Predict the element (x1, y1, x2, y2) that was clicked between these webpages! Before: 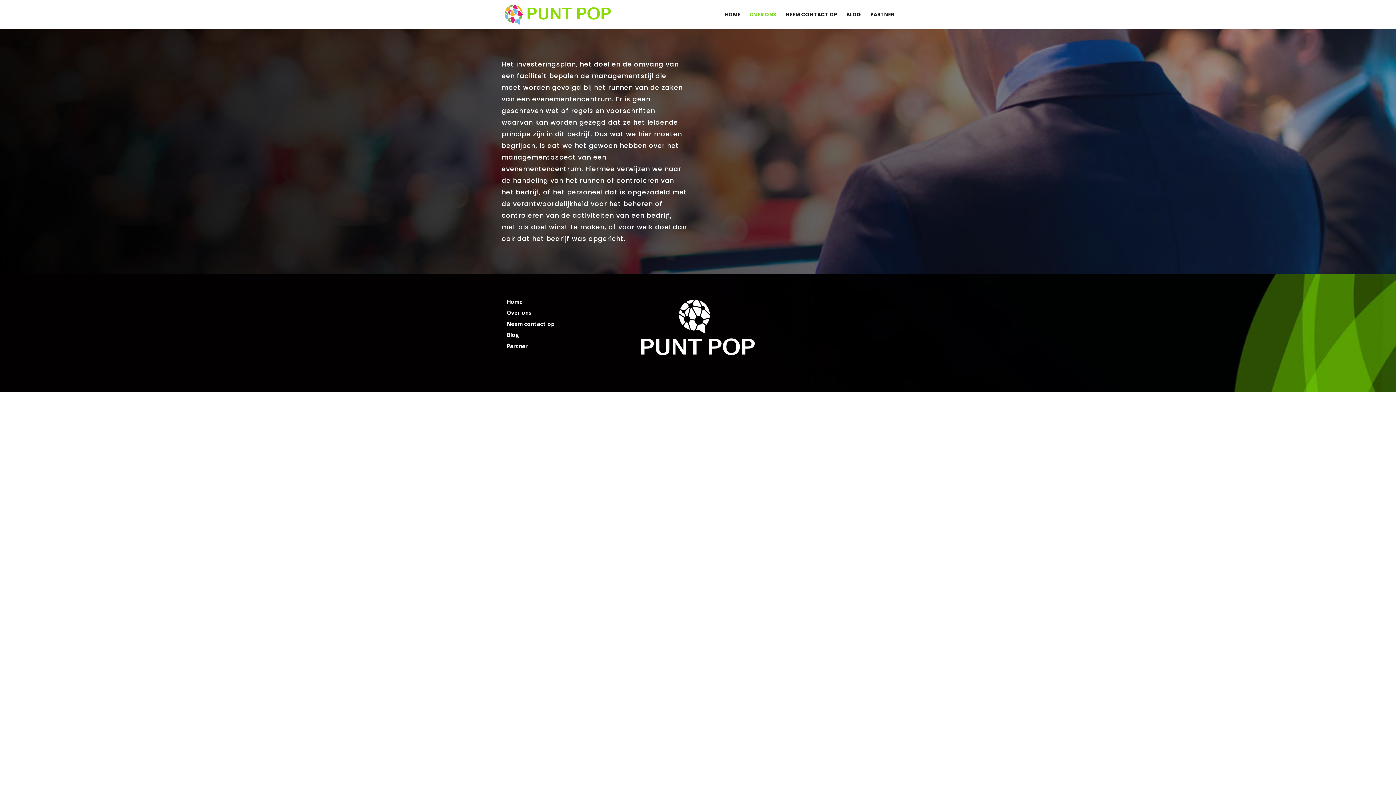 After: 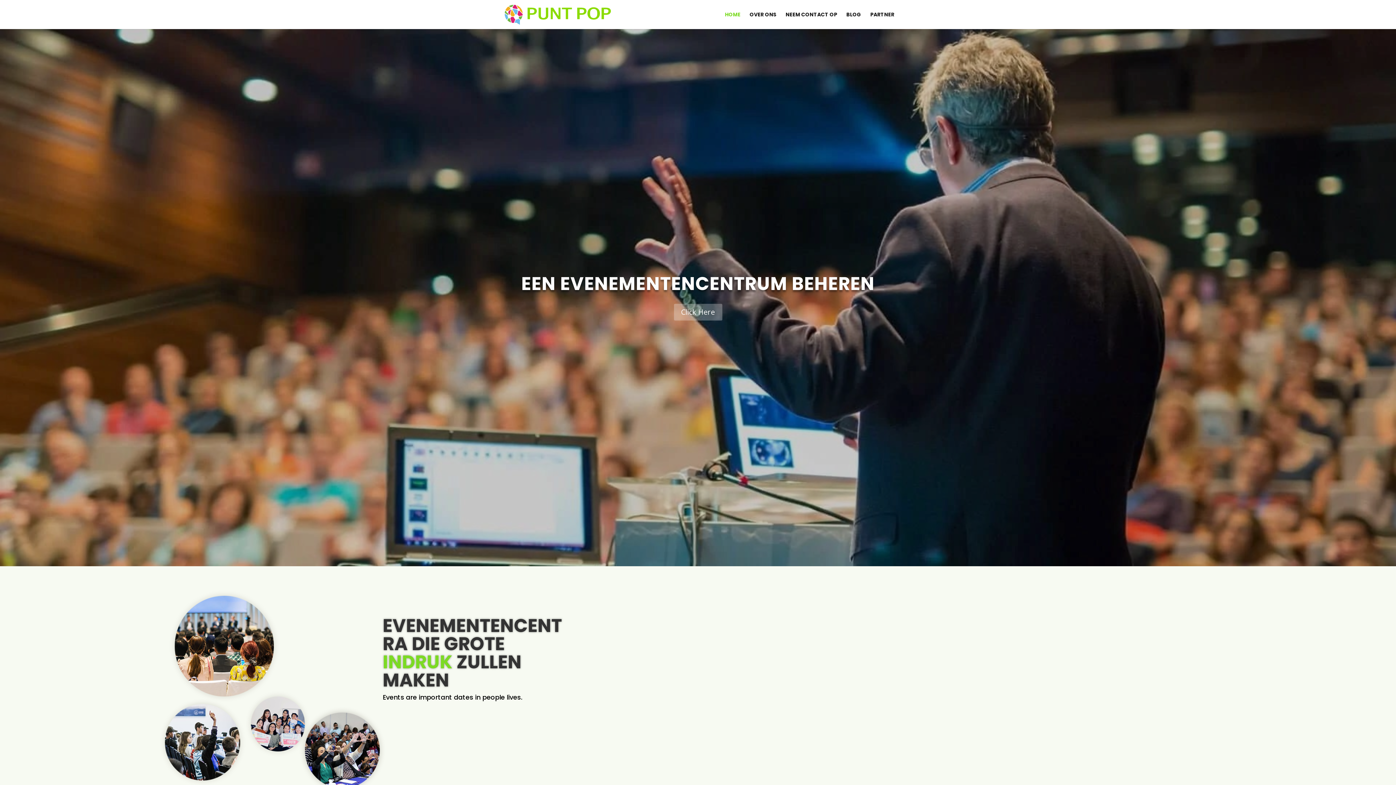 Action: bbox: (503, 10, 612, 17)